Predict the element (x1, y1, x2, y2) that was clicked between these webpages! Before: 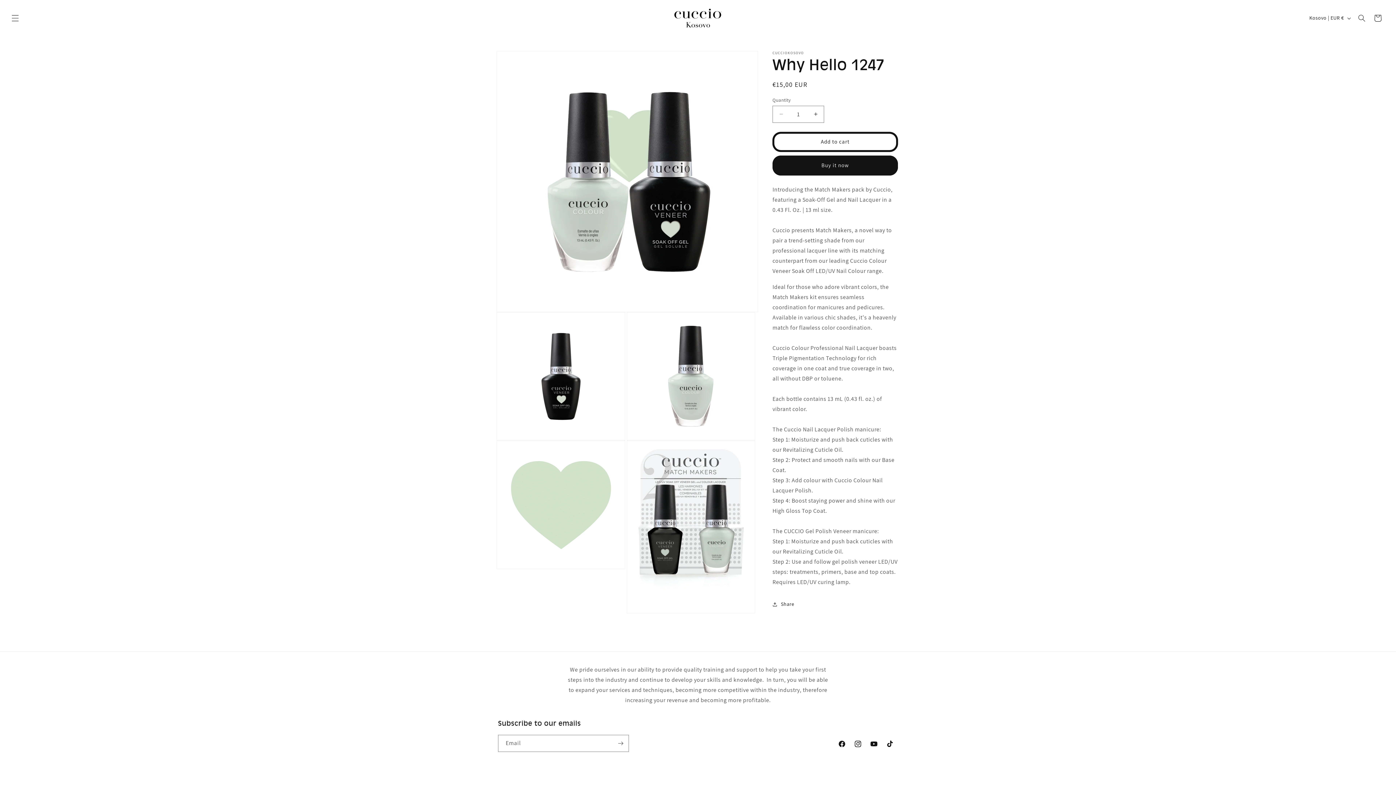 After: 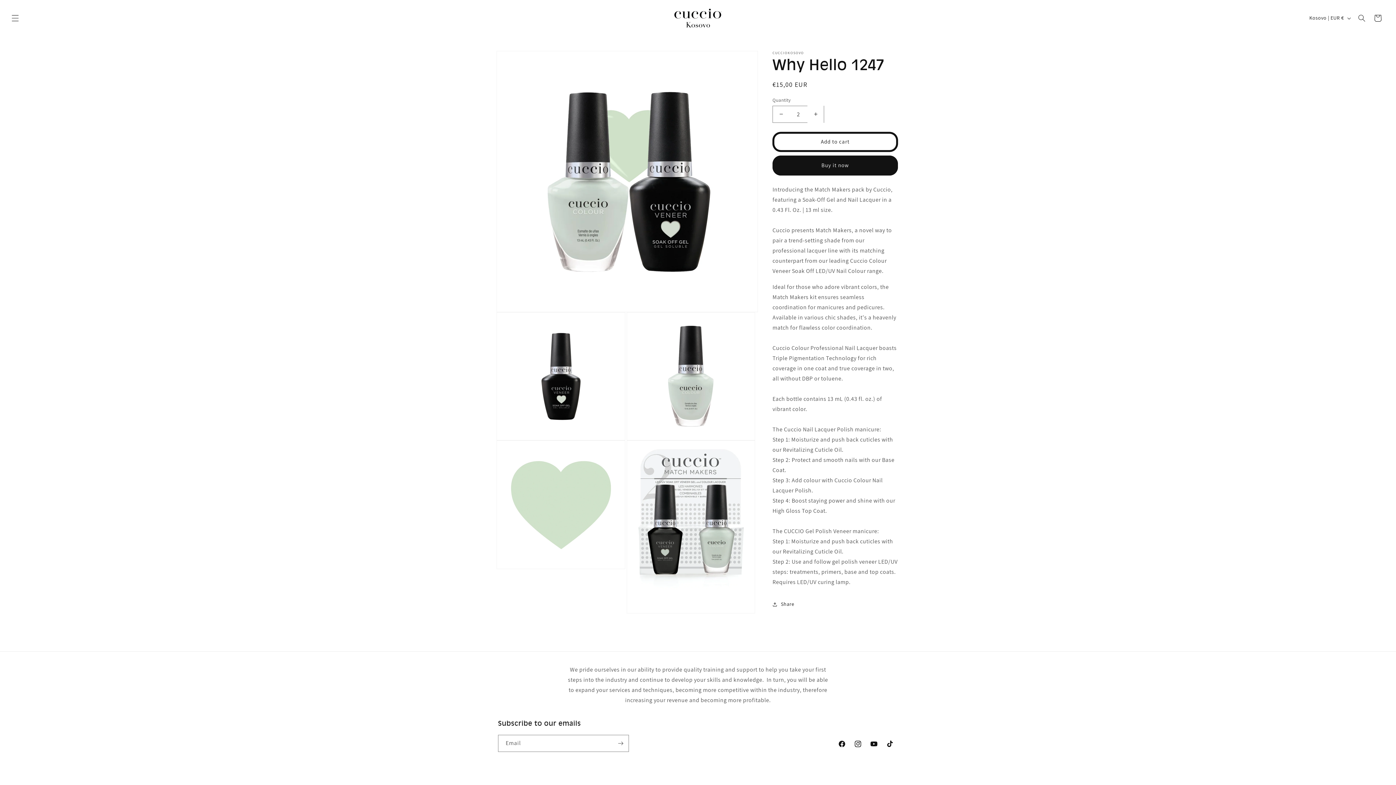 Action: bbox: (807, 105, 824, 122) label: Increase quantity for Why Hello 1247